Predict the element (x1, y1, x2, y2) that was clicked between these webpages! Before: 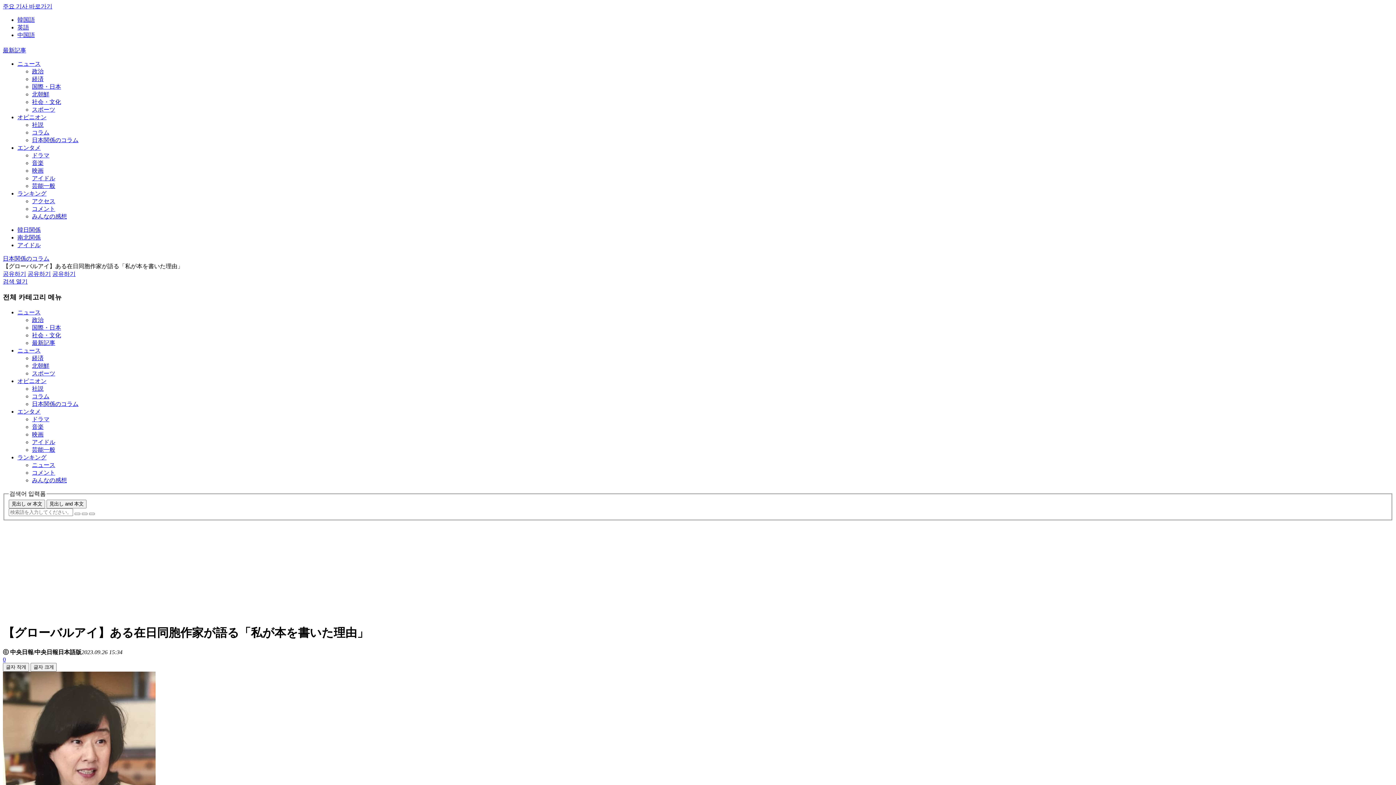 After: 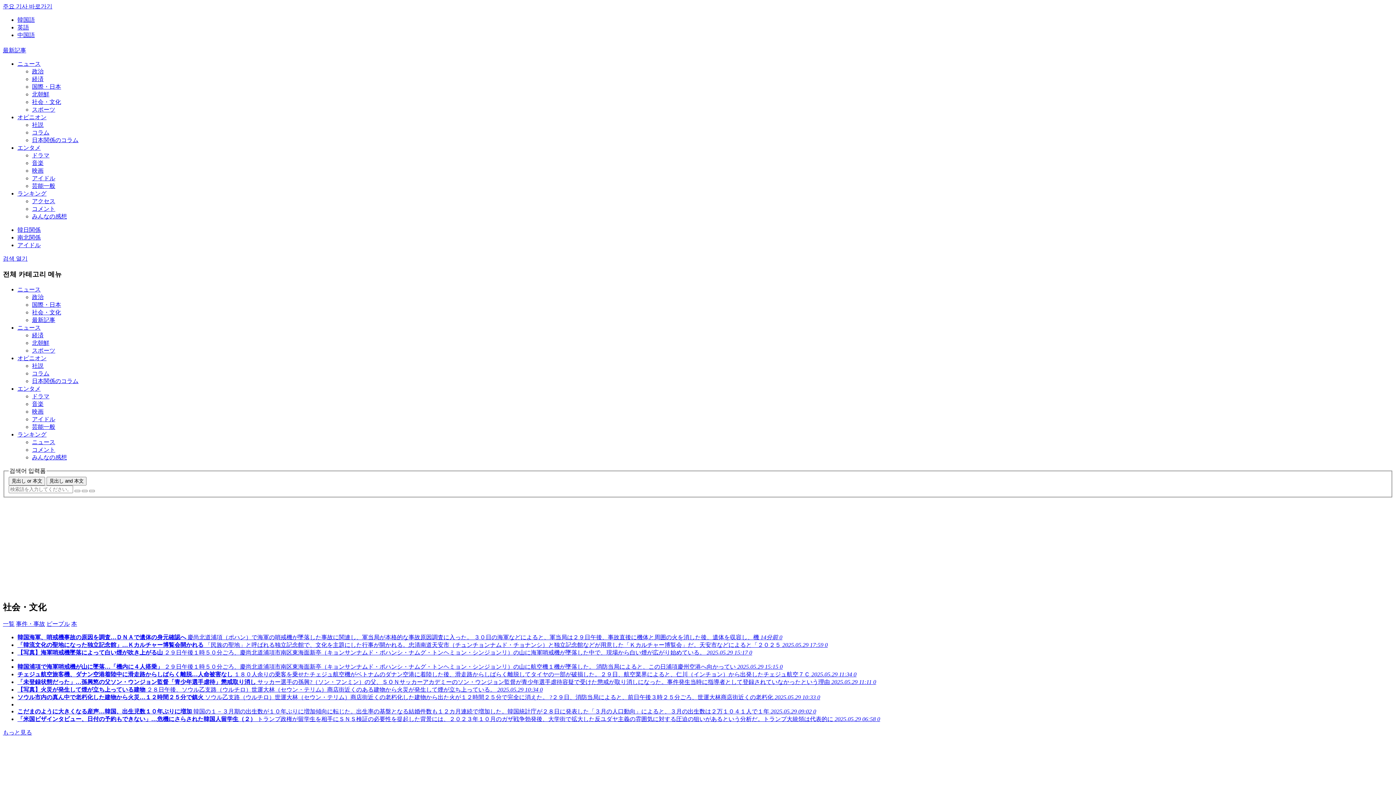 Action: bbox: (32, 99, 61, 105) label: 社会・文化